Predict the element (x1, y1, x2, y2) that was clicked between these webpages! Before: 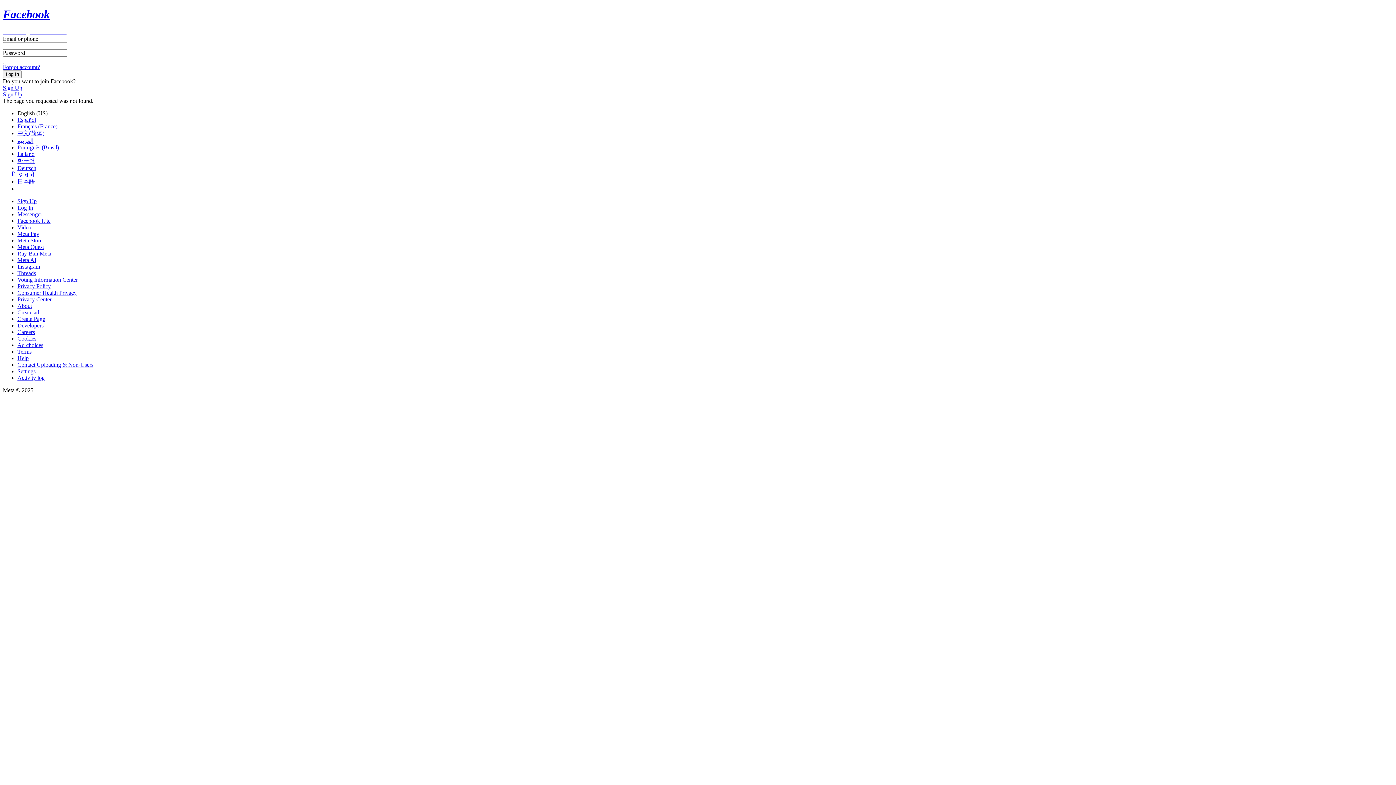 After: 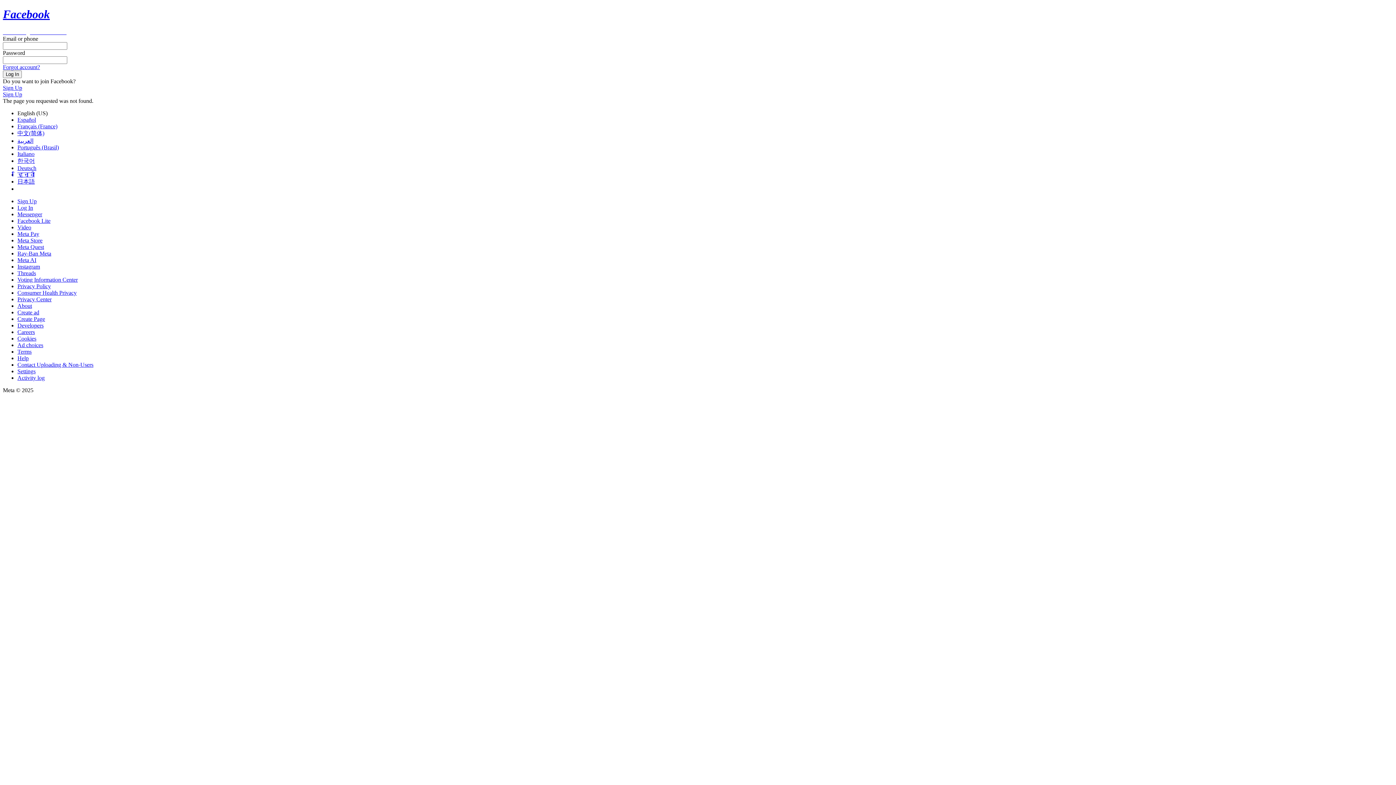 Action: bbox: (17, 263, 40, 269) label: Instagram